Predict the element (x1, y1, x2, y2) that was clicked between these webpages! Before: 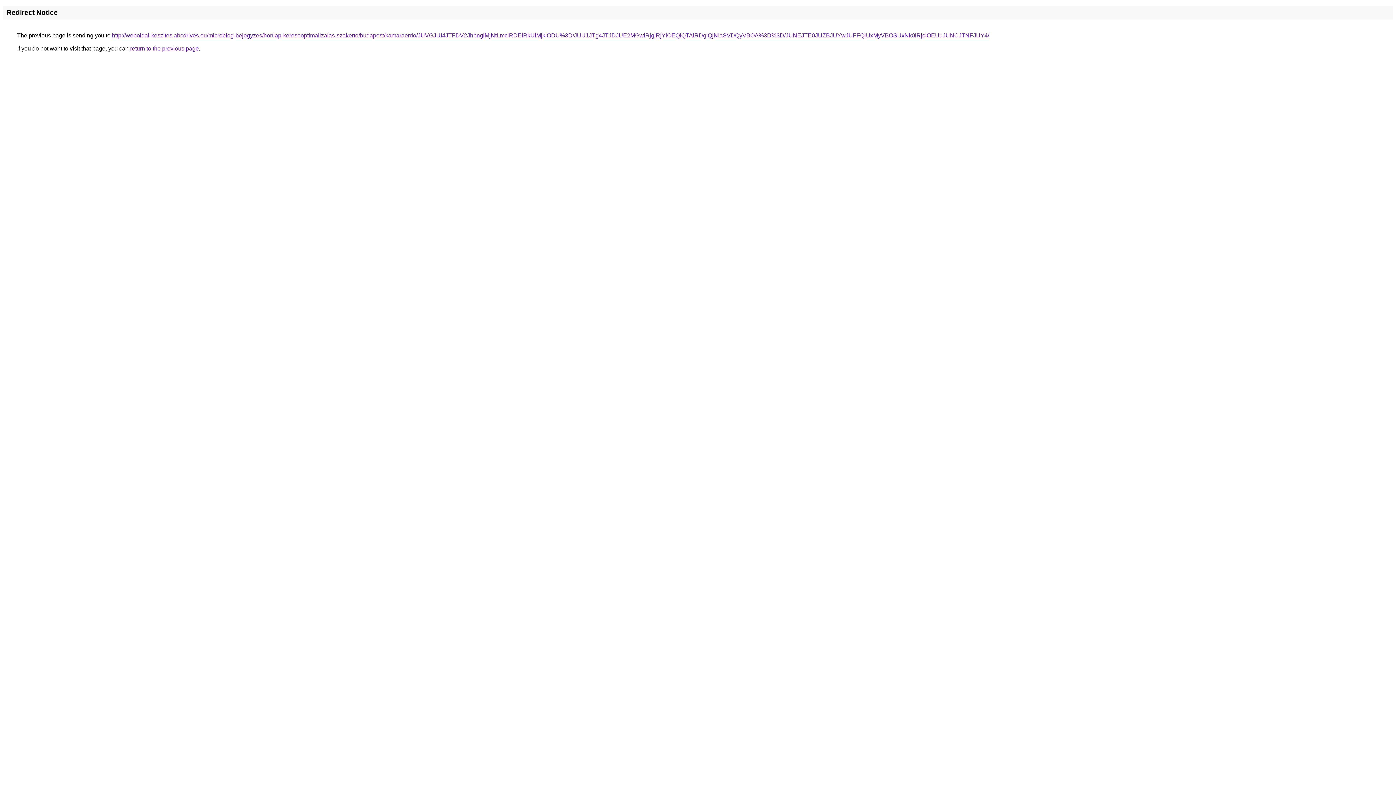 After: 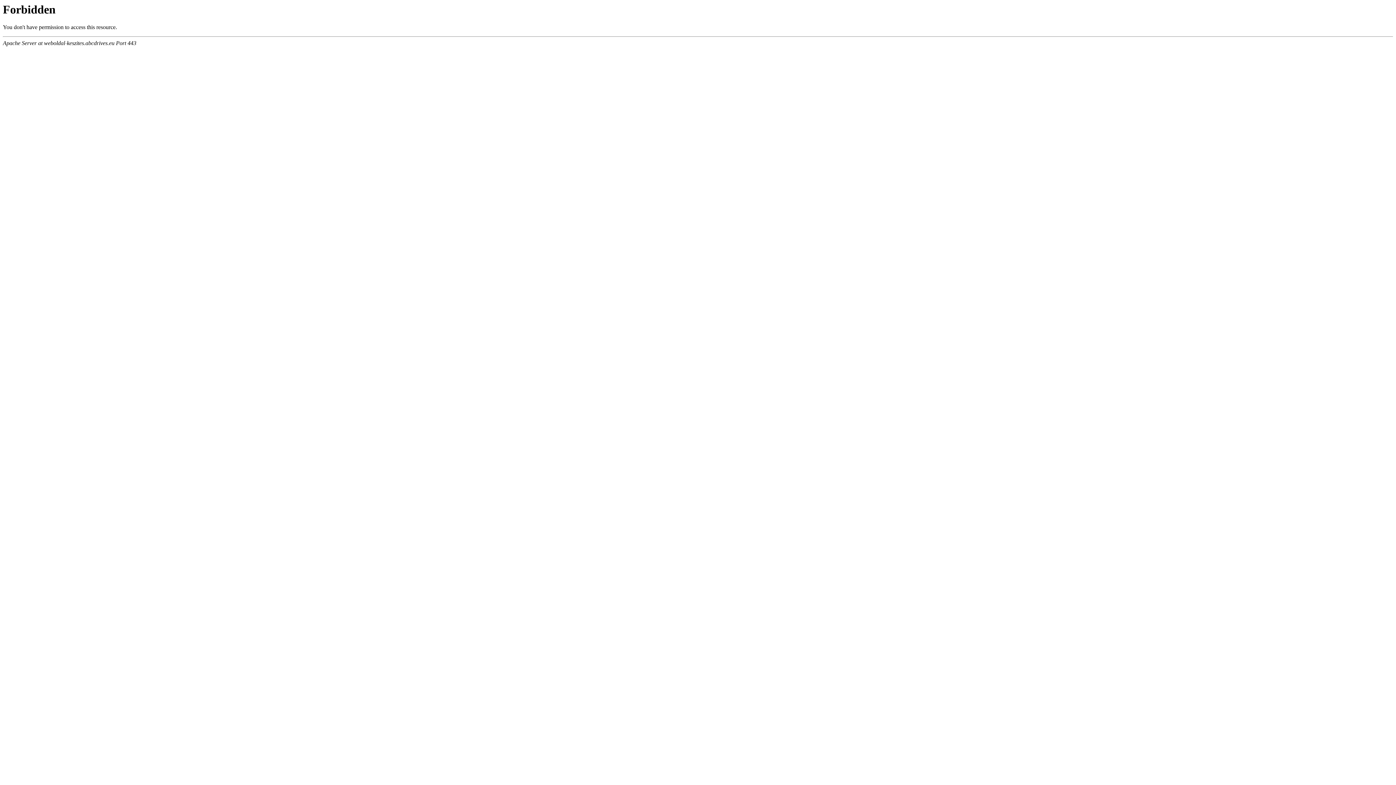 Action: bbox: (112, 32, 989, 38) label: http://weboldal-keszites.abcdrives.eu/microblog-bejegyzes/honlap-keresooptimalizalas-szakerto/budapest/kamaraerdo/JUVGJUI4JTFDV2JhbnglMjNtLmclRDElRkUlMjklODU%3D/JUU1JTg4JTJDJUE2MGwlRjglRjYlOEQlQTAlRDglQjNIaSVDQyVBOA%3D%3D/JUNEJTE0JUZBJUYwJUFFQiUxMyVBOSUxNk0lRjclOEUuJUNCJTNFJUY4/